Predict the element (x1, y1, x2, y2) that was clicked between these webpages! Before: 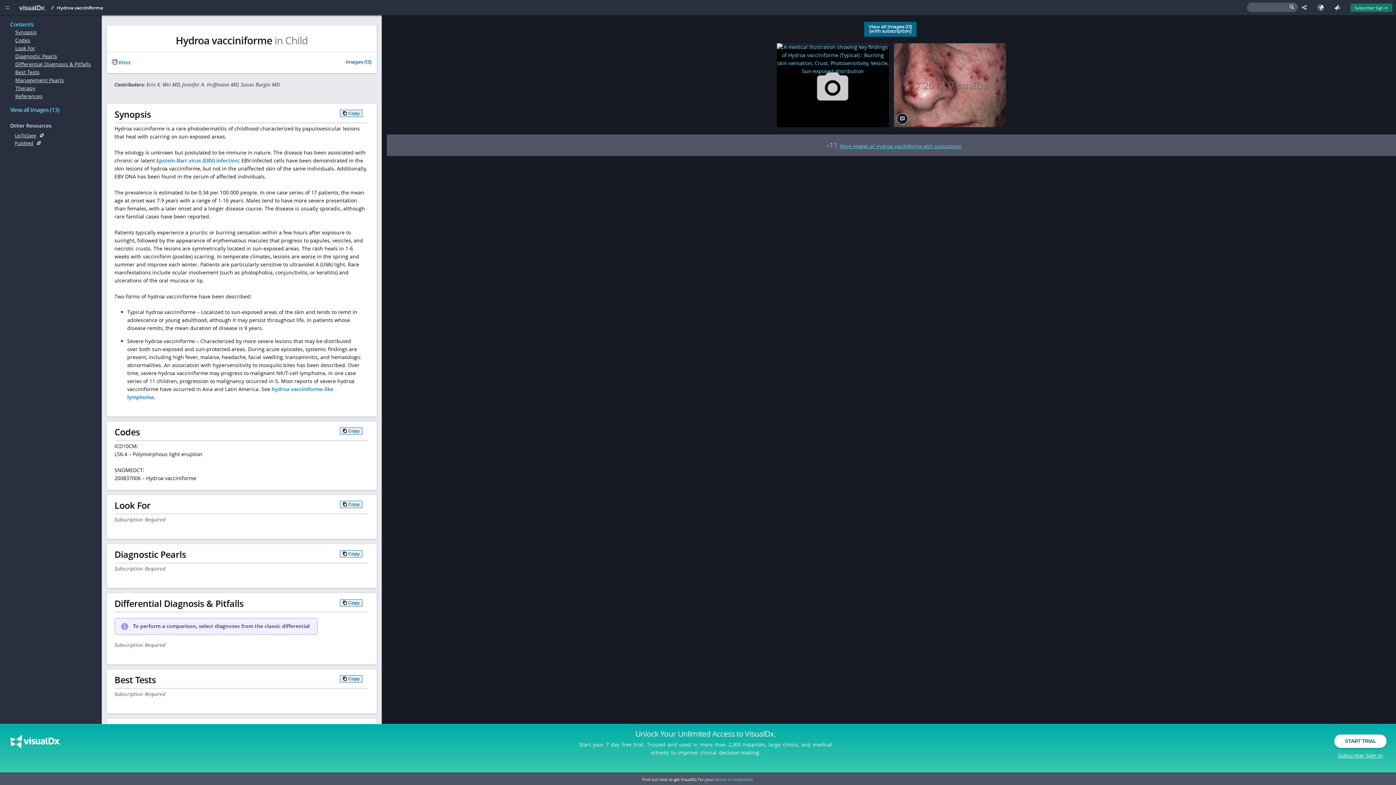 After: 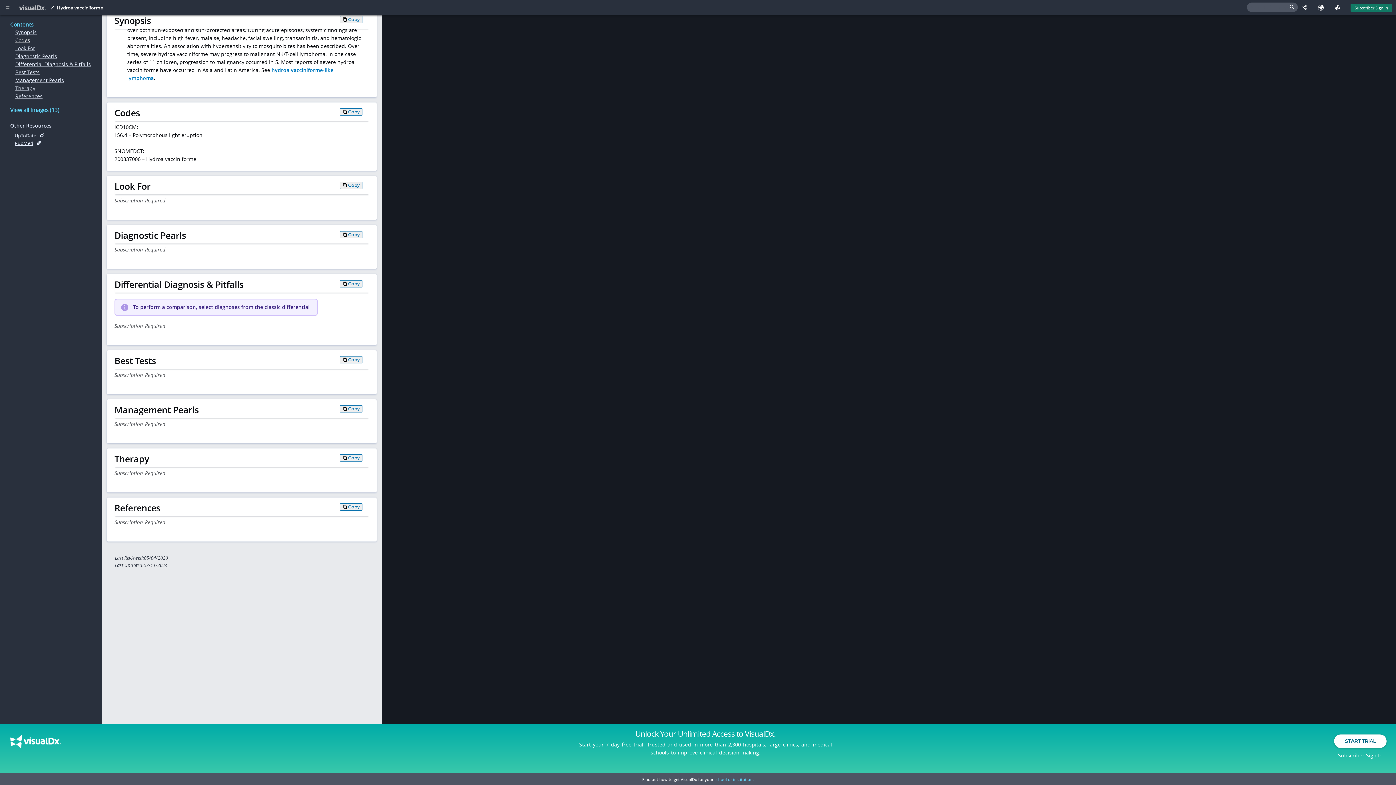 Action: label: Codes bbox: (15, 36, 91, 44)